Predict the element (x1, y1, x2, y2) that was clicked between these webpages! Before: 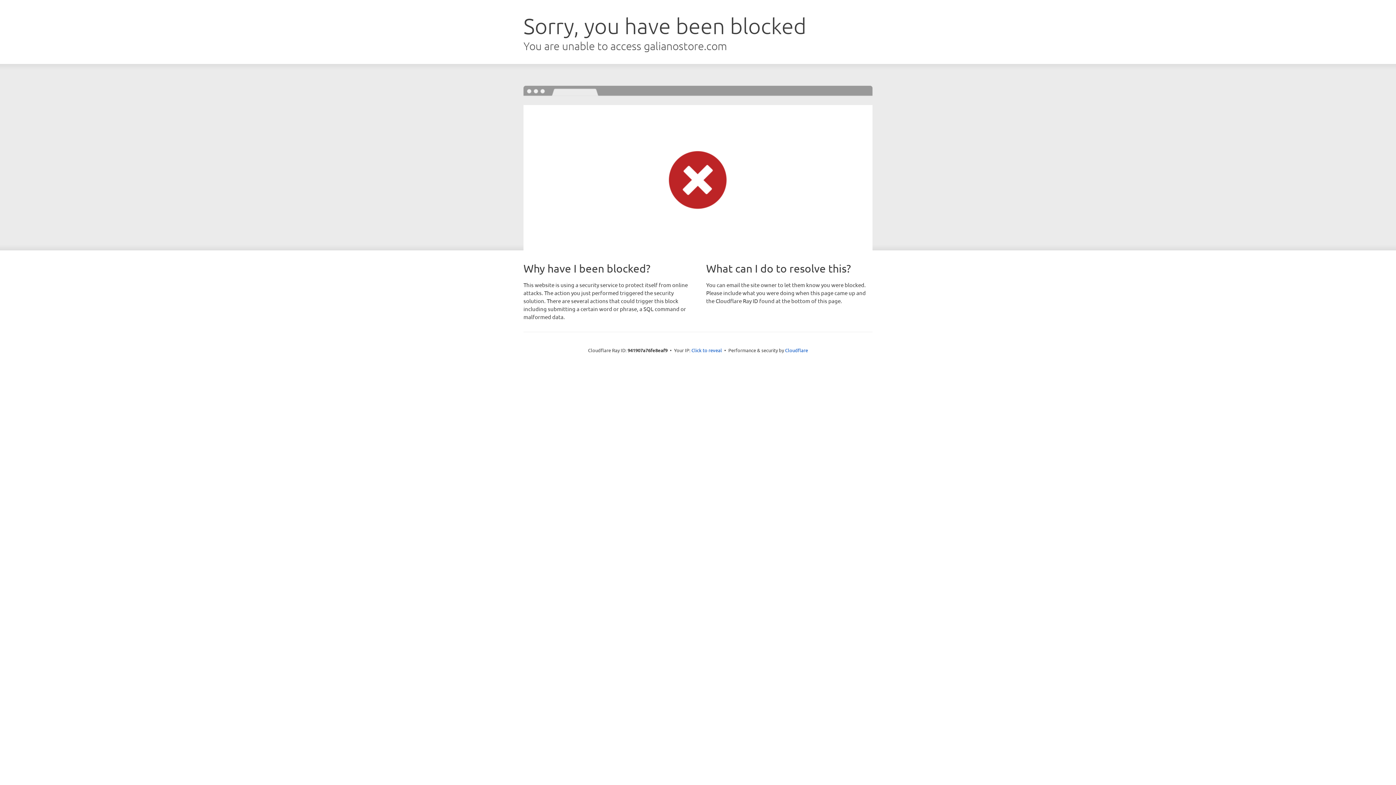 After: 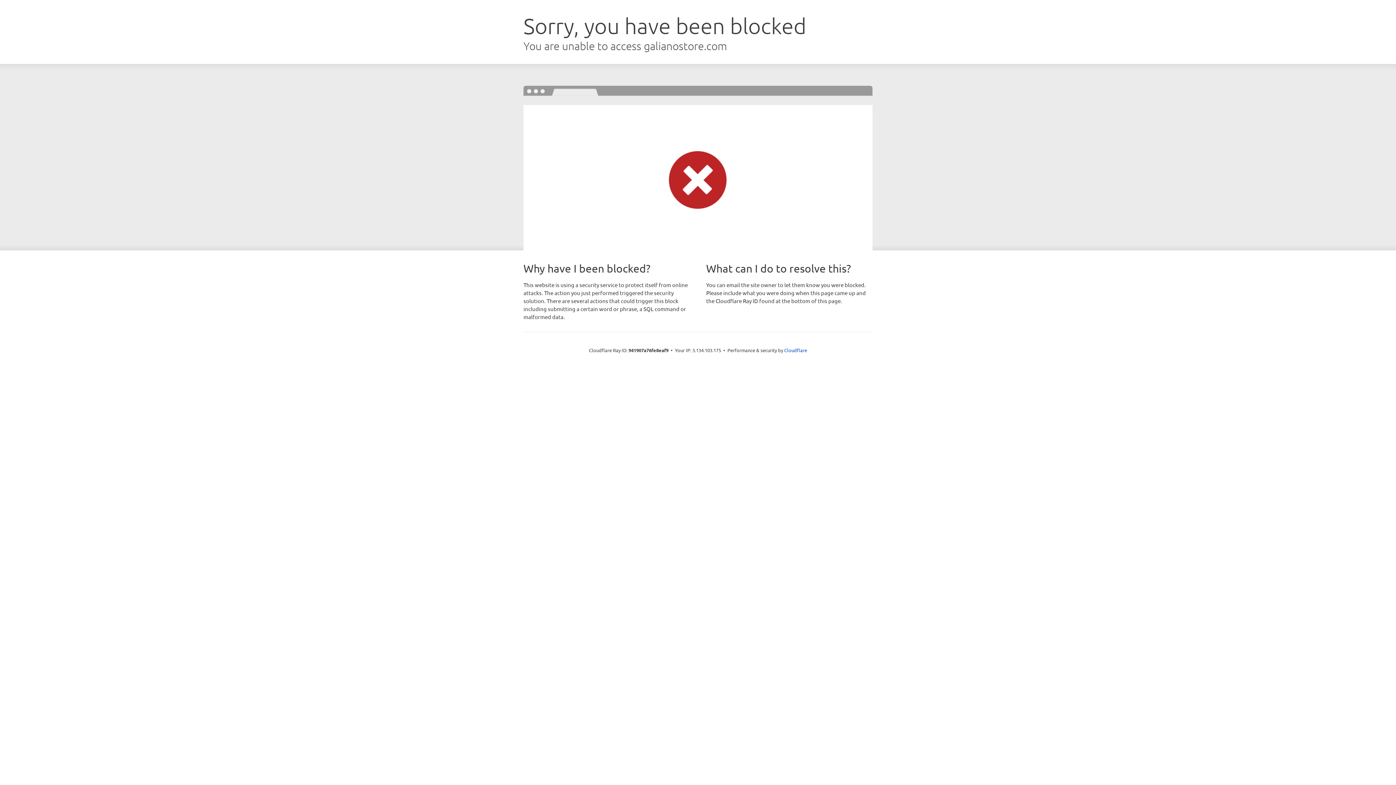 Action: bbox: (691, 346, 722, 353) label: Click to reveal